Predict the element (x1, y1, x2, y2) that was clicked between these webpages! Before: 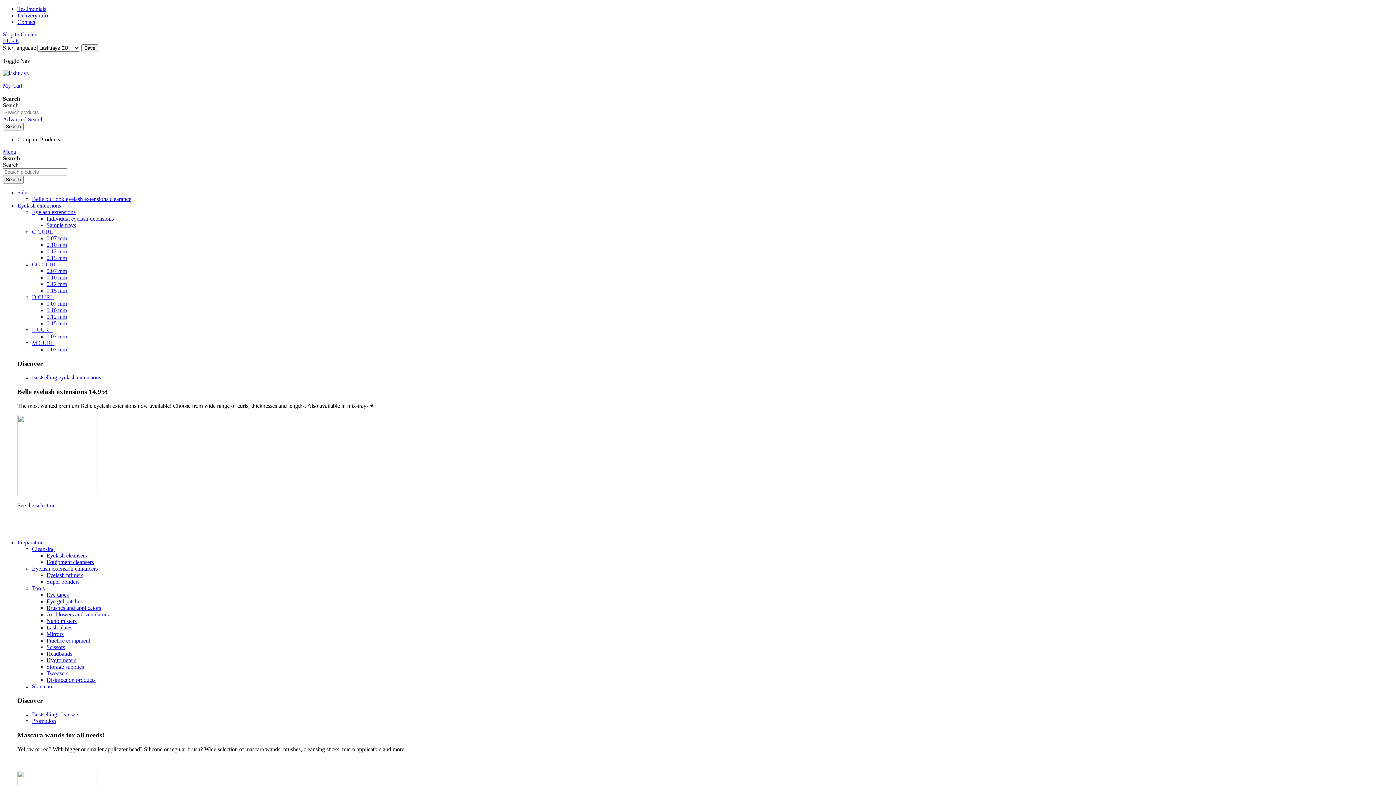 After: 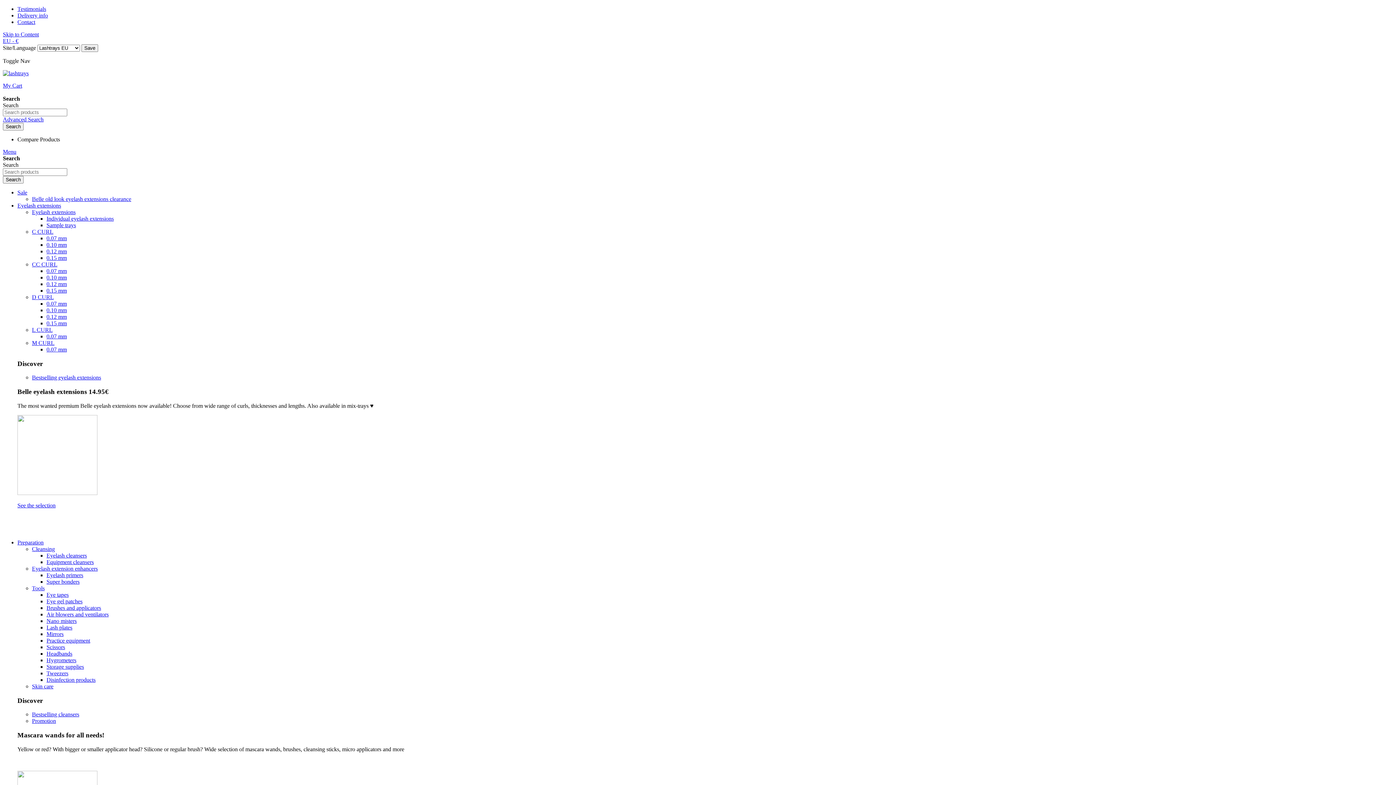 Action: label: Cleansing bbox: (32, 546, 54, 552)